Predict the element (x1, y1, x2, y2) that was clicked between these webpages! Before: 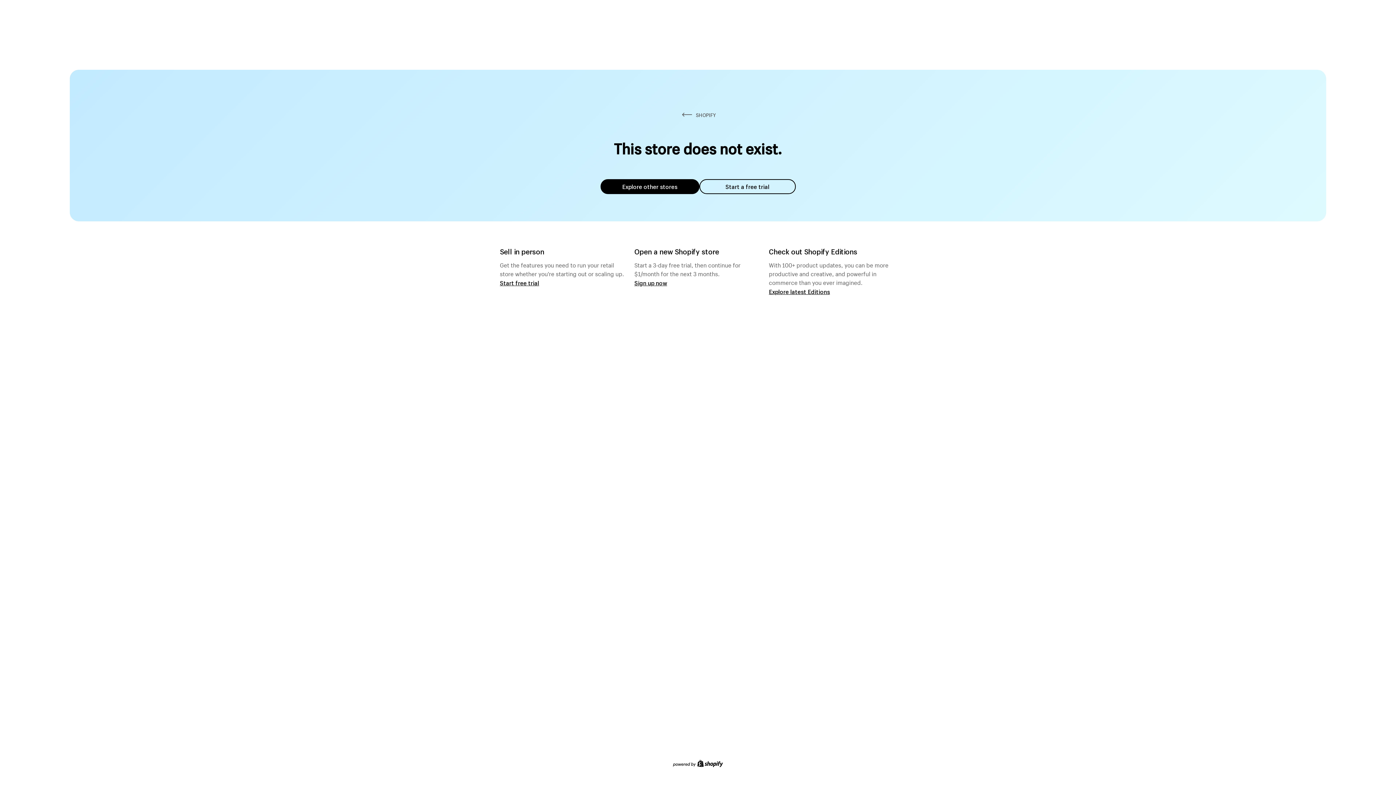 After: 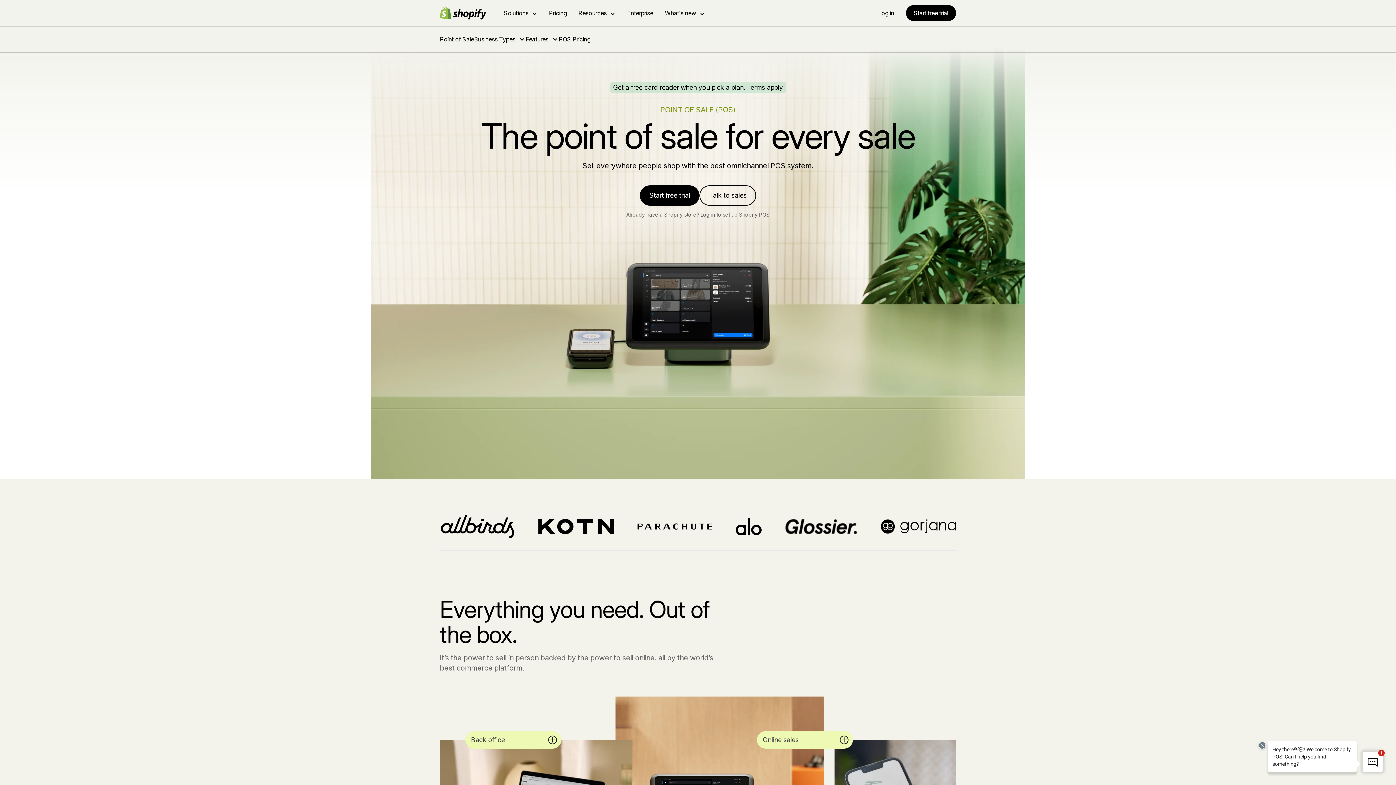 Action: bbox: (500, 279, 539, 286) label: Start free trial